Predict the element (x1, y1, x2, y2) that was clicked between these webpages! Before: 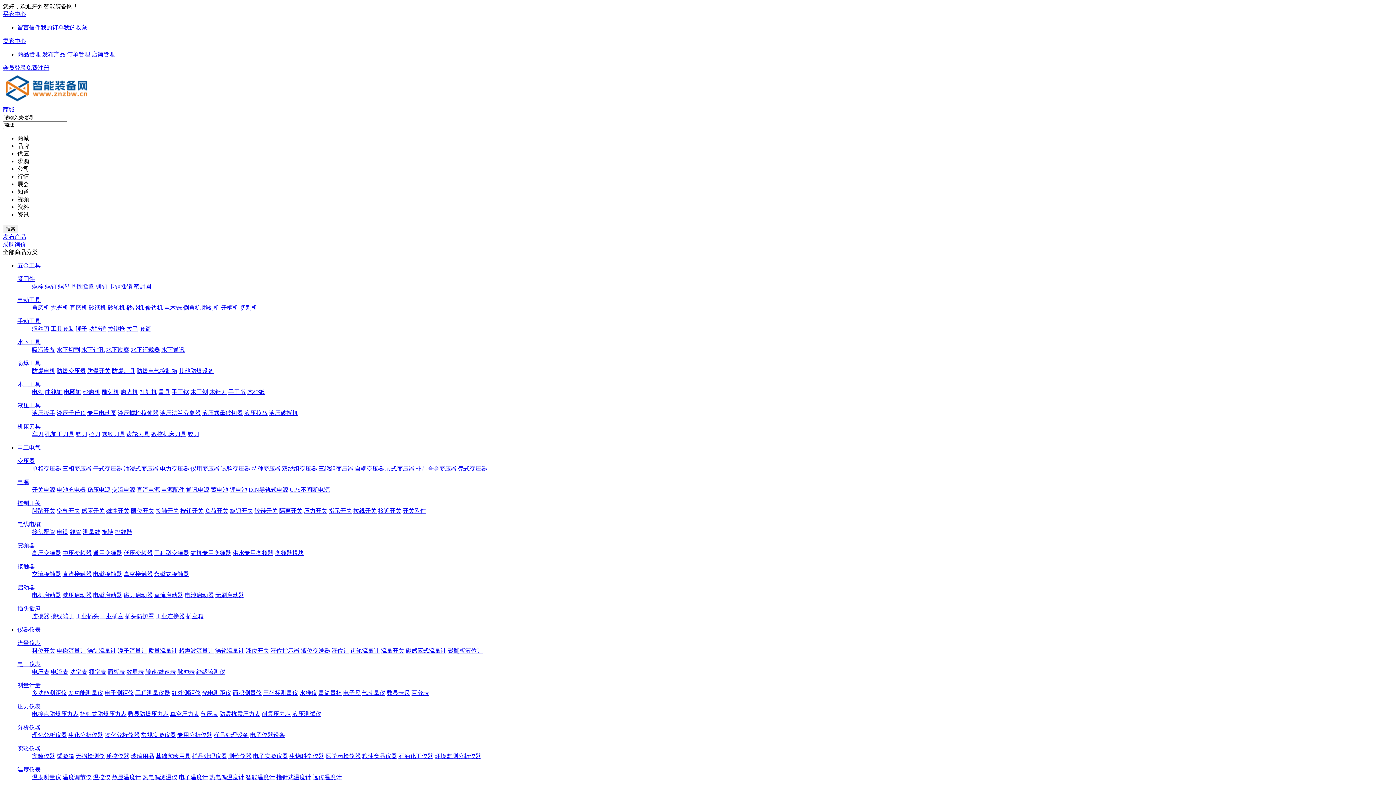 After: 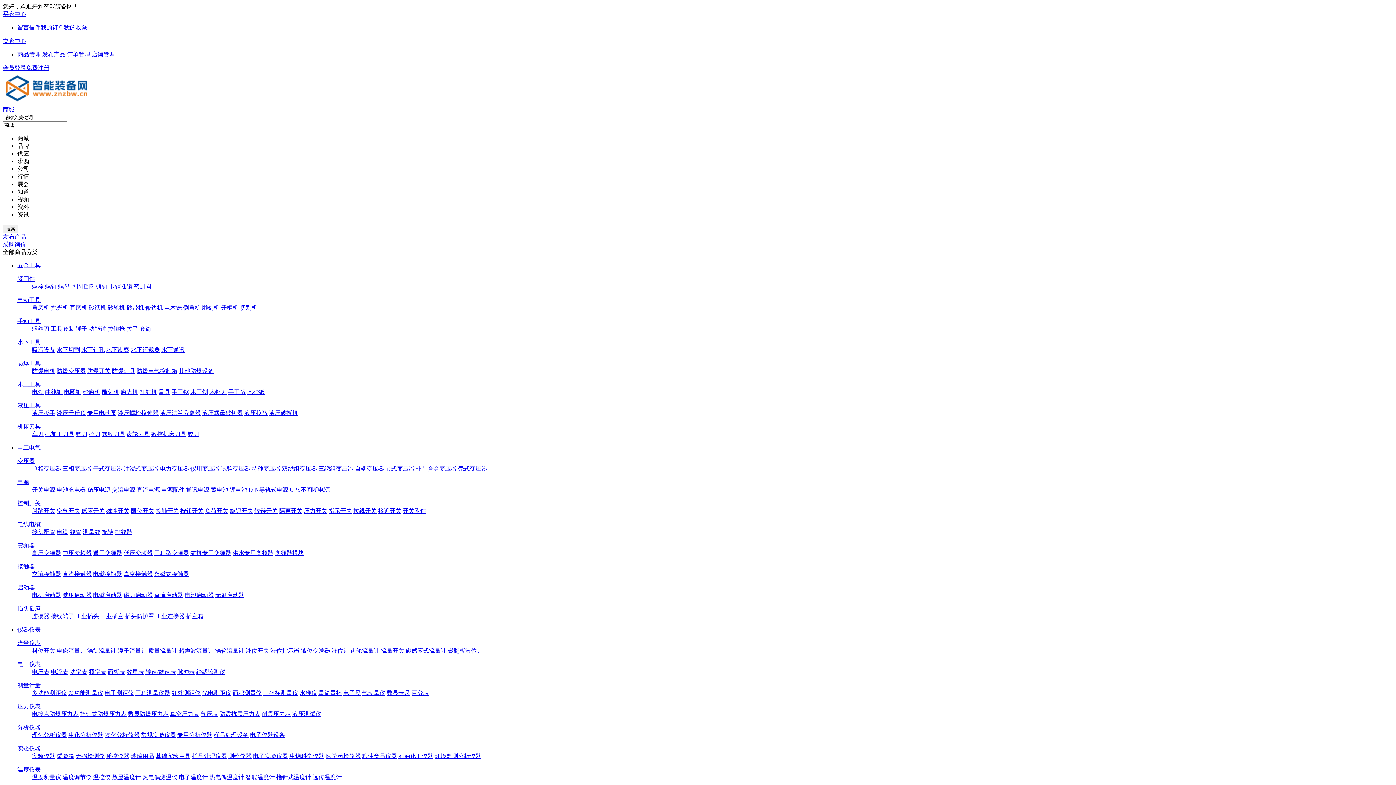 Action: bbox: (416, 465, 456, 472) label: 非晶合金变压器